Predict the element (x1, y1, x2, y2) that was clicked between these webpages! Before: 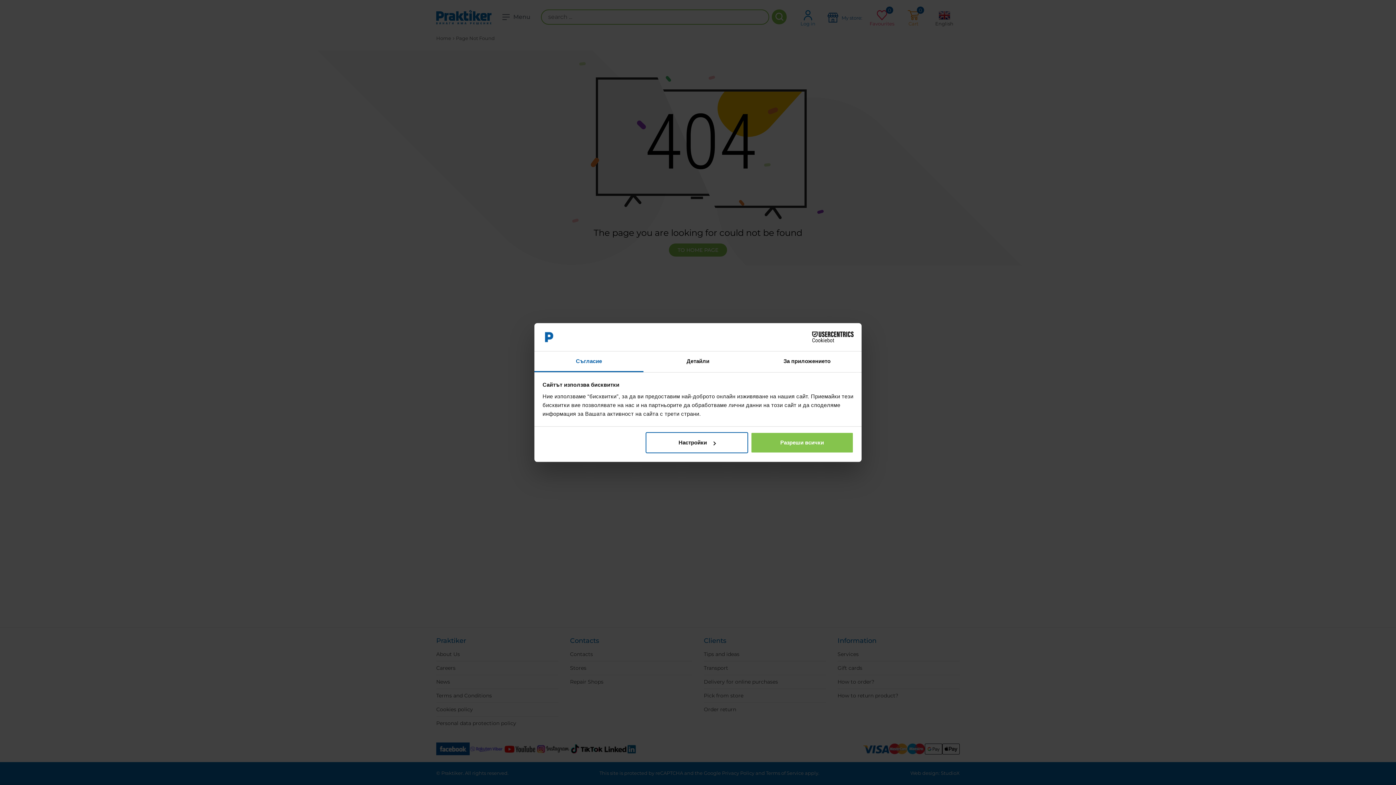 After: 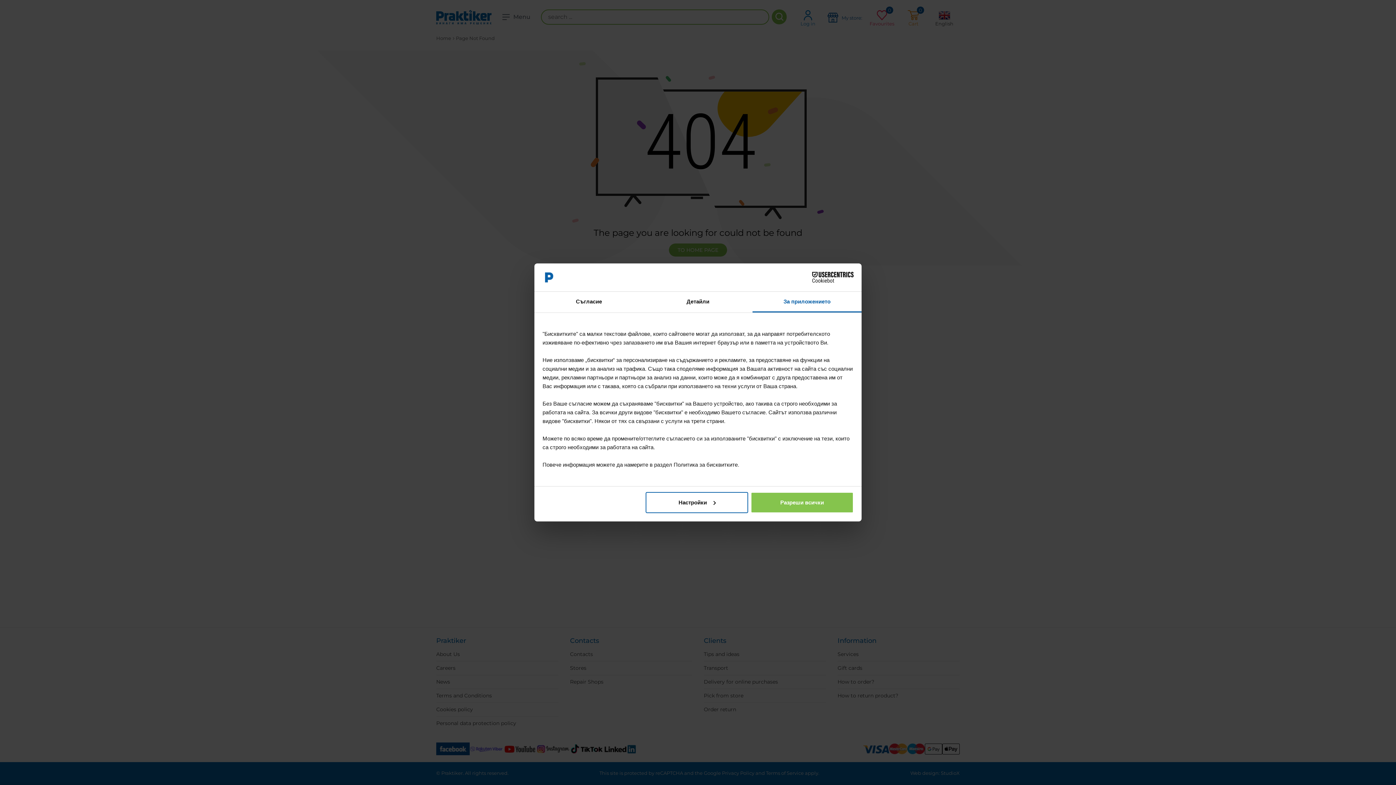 Action: bbox: (752, 351, 861, 372) label: За приложението